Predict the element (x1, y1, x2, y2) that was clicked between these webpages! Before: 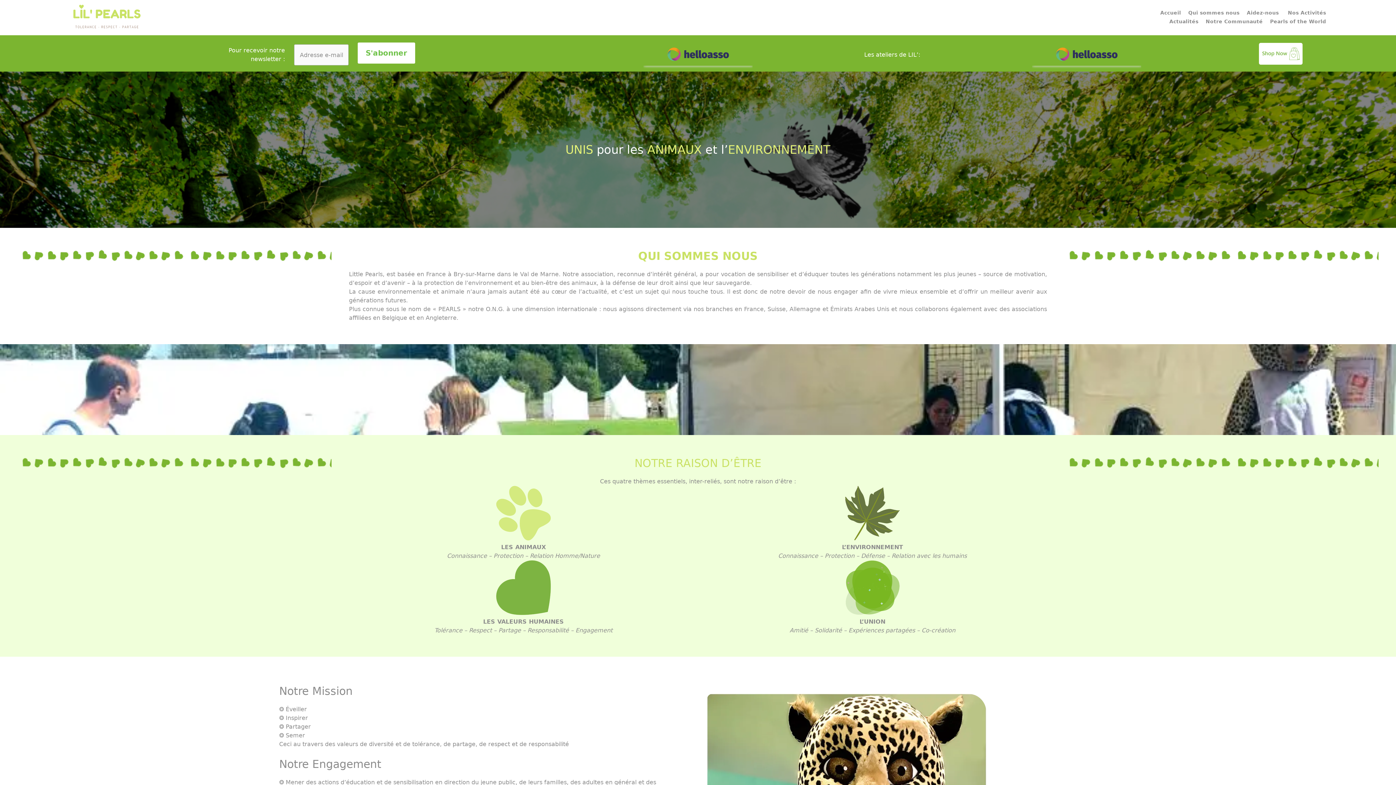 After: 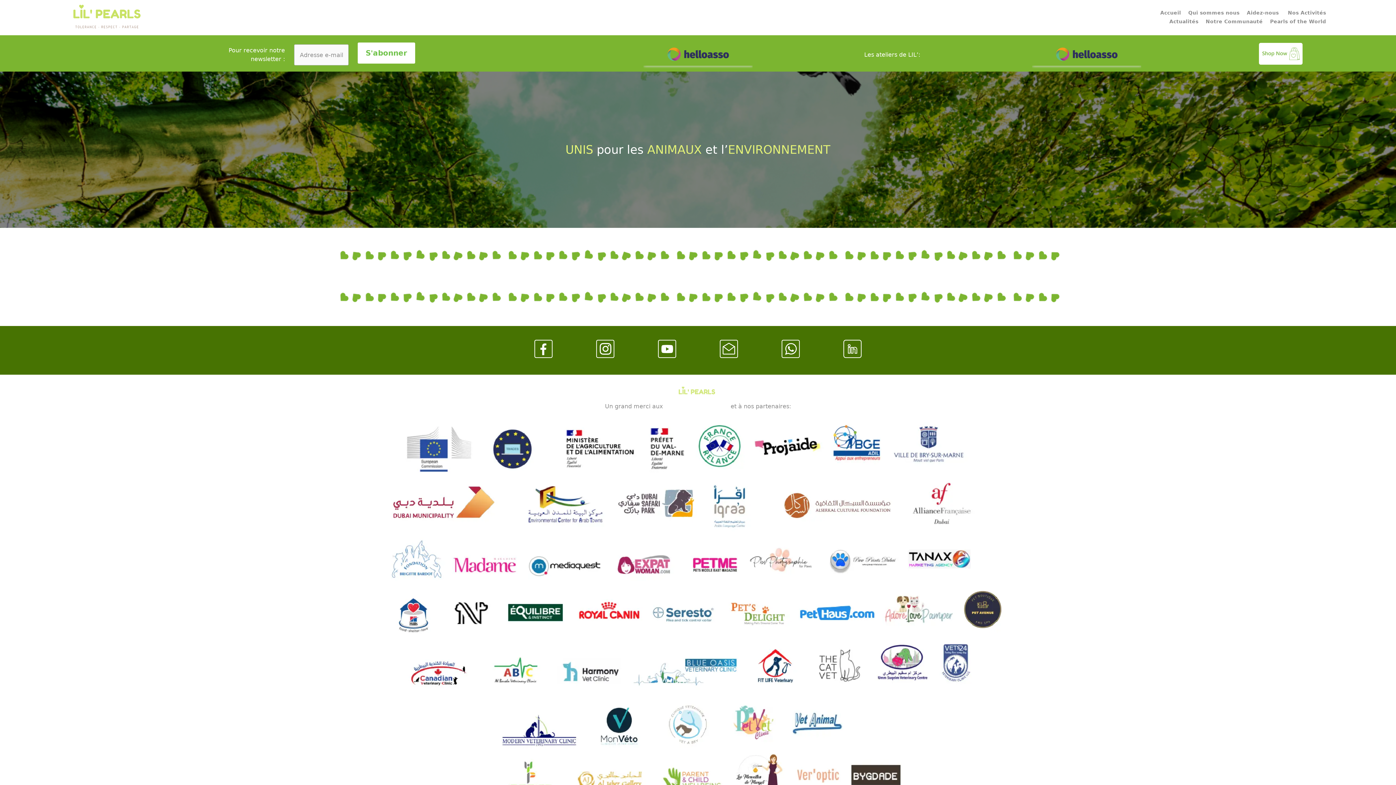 Action: bbox: (1169, 18, 1198, 24) label: Actualités